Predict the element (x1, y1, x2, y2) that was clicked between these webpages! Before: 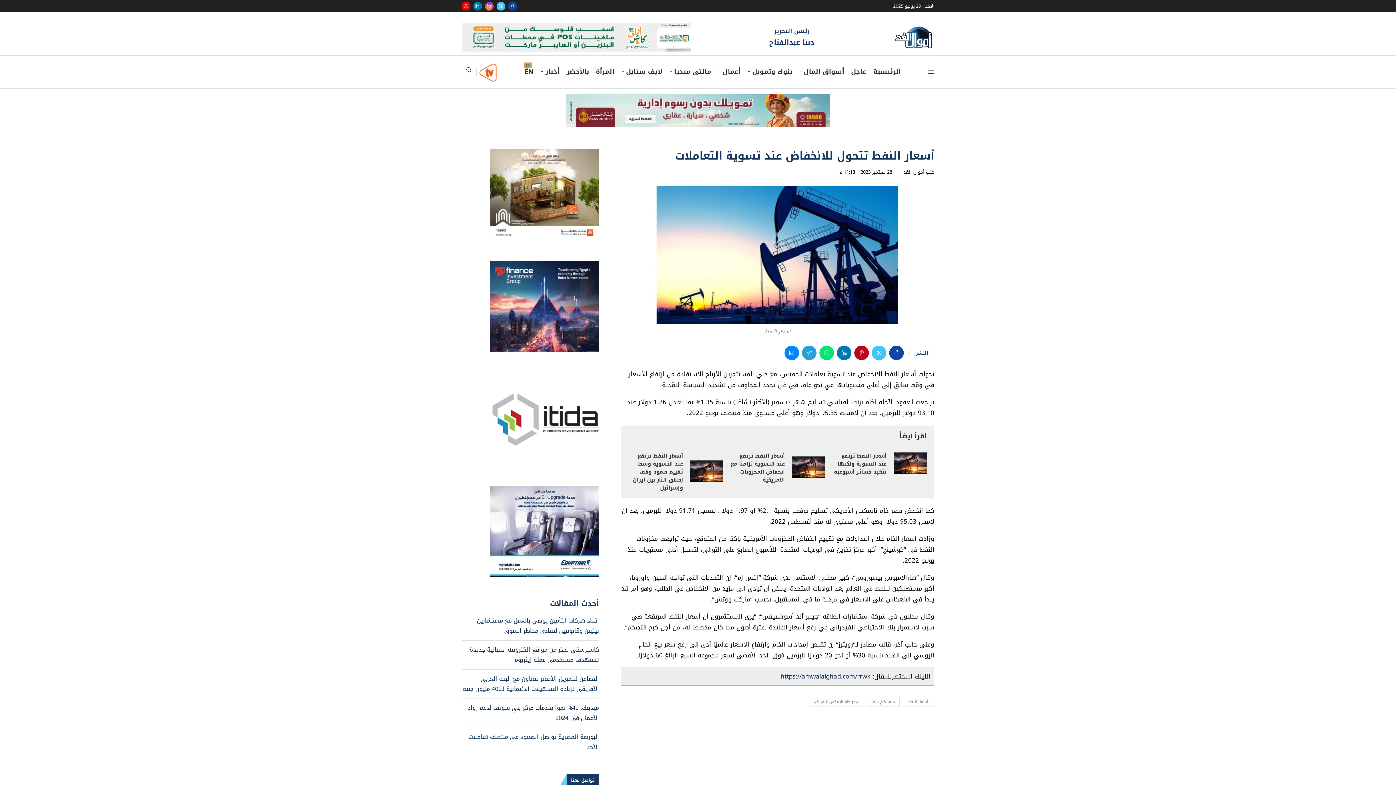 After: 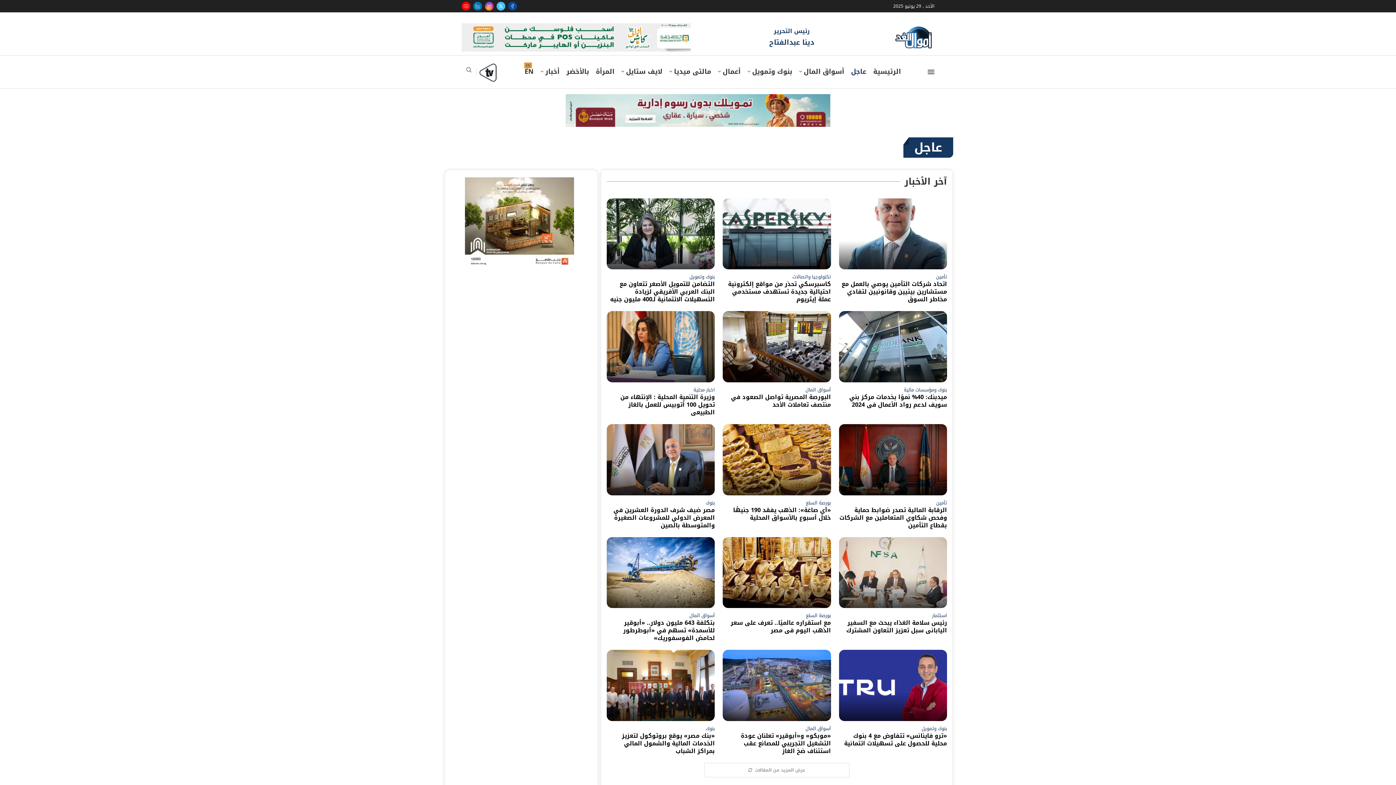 Action: label: عاجل bbox: (851, 66, 866, 77)